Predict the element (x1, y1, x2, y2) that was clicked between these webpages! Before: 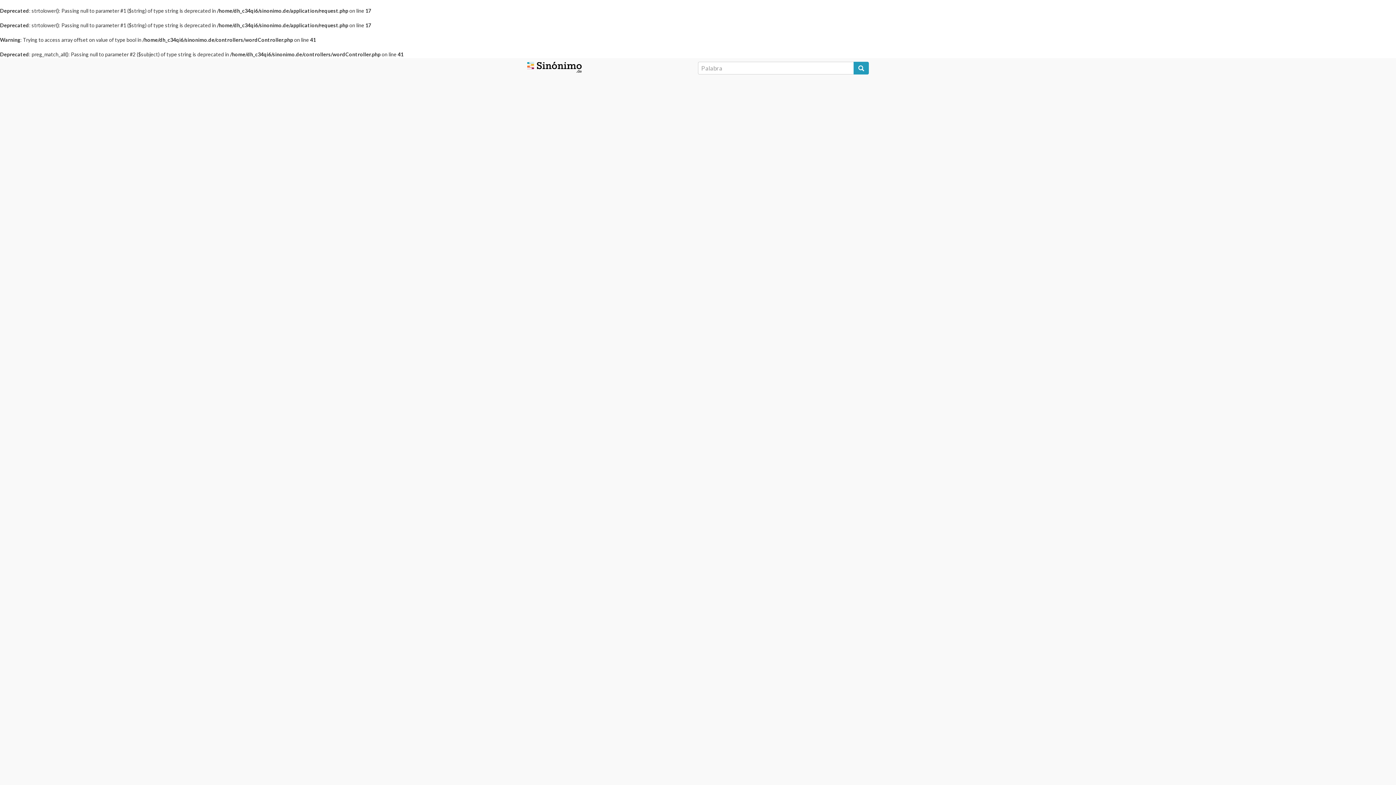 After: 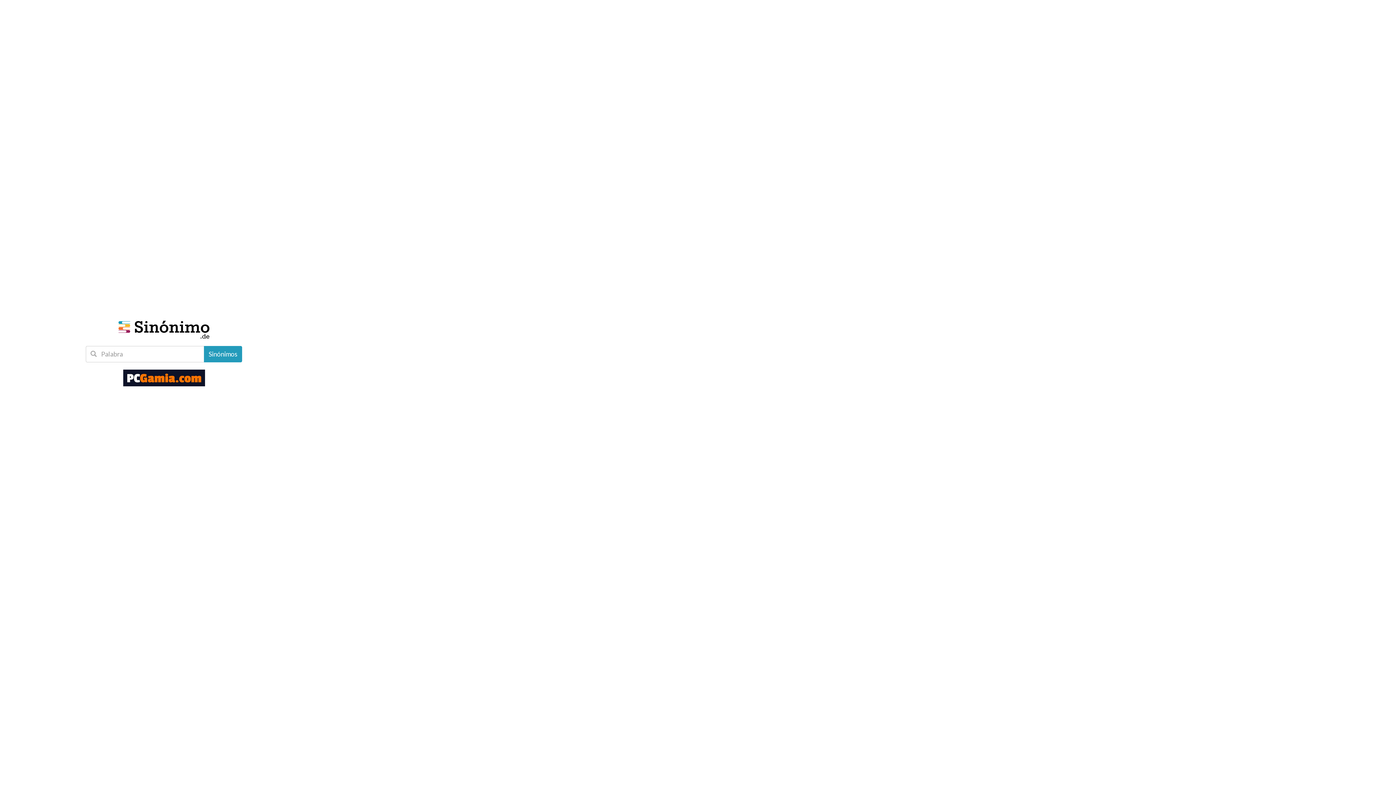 Action: bbox: (527, 63, 581, 69)